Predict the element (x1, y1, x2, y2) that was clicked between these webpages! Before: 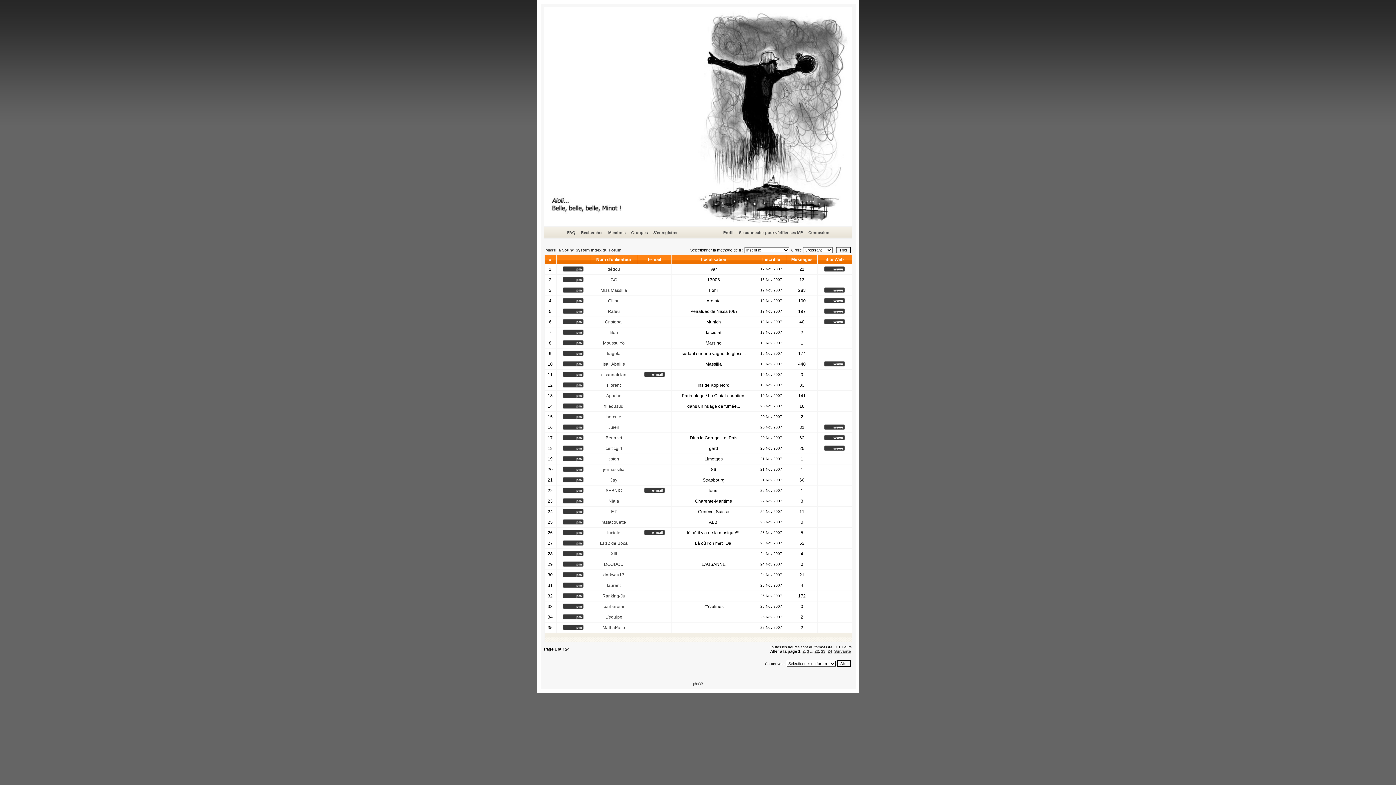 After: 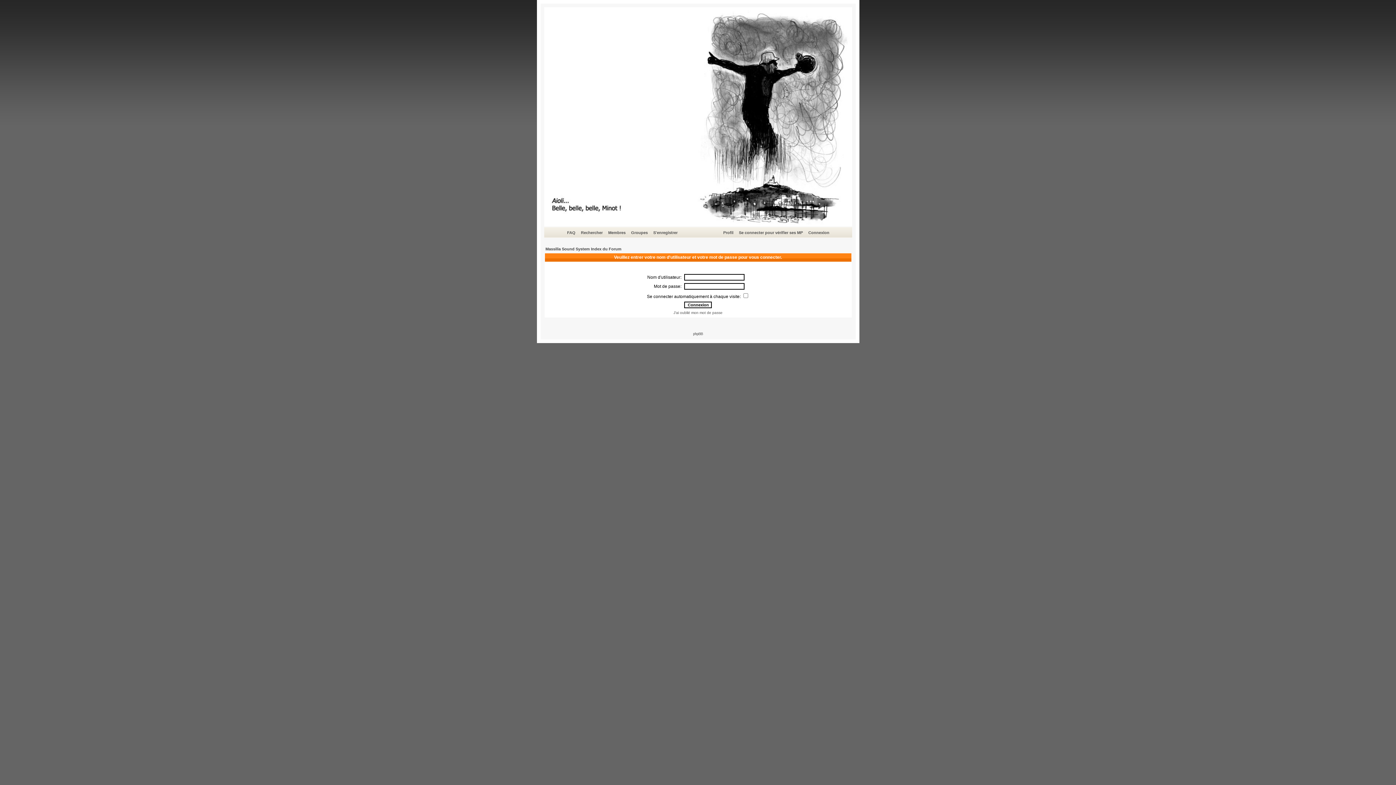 Action: bbox: (562, 509, 584, 515)